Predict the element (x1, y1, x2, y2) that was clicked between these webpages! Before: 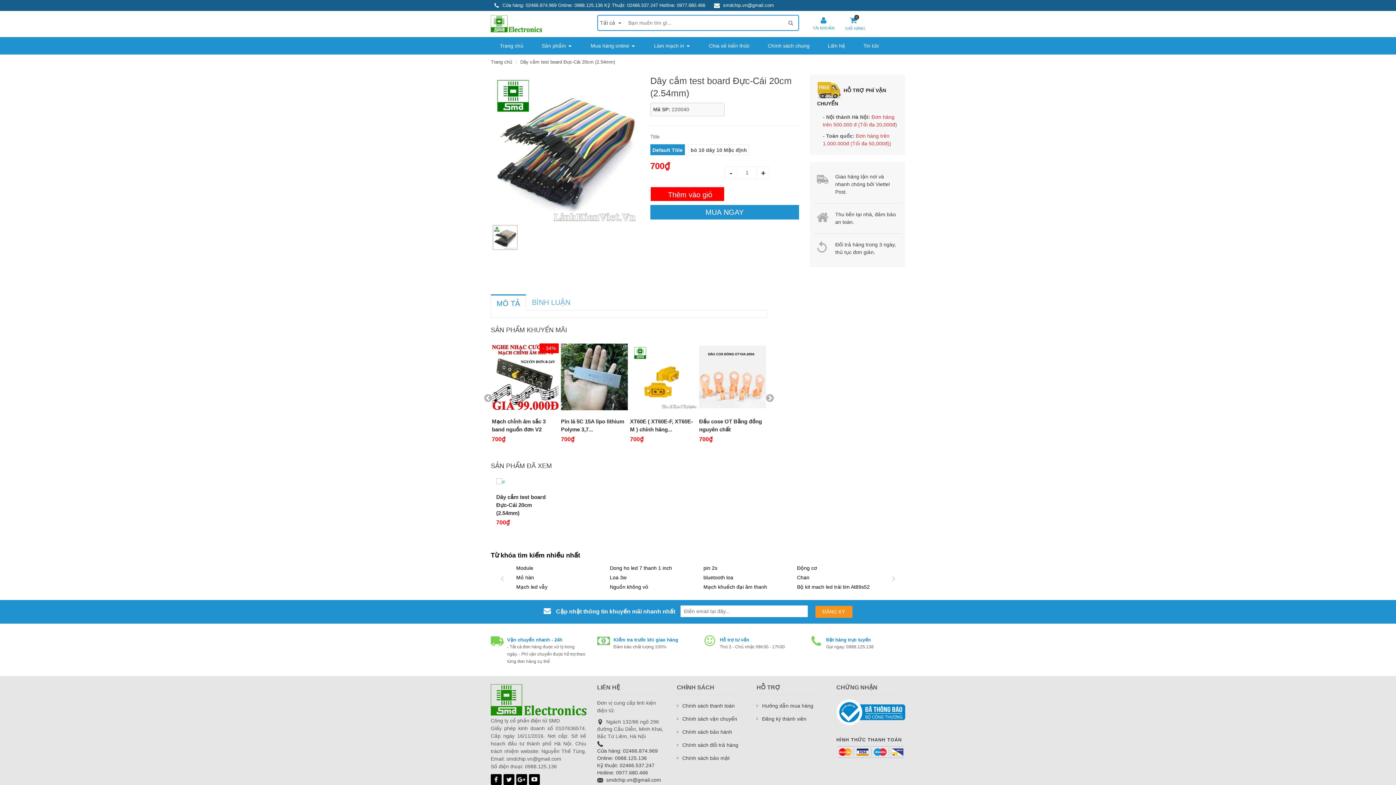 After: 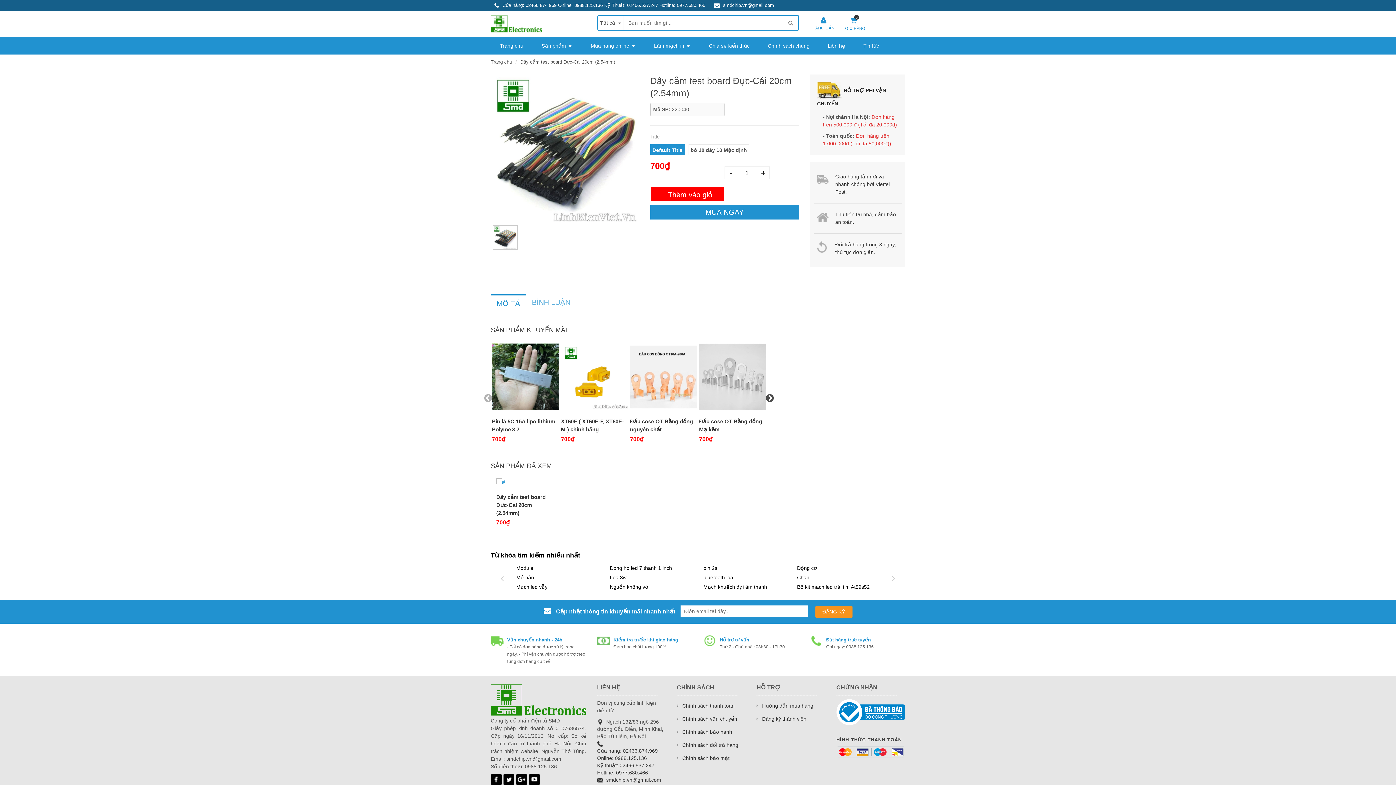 Action: bbox: (765, 392, 774, 402)